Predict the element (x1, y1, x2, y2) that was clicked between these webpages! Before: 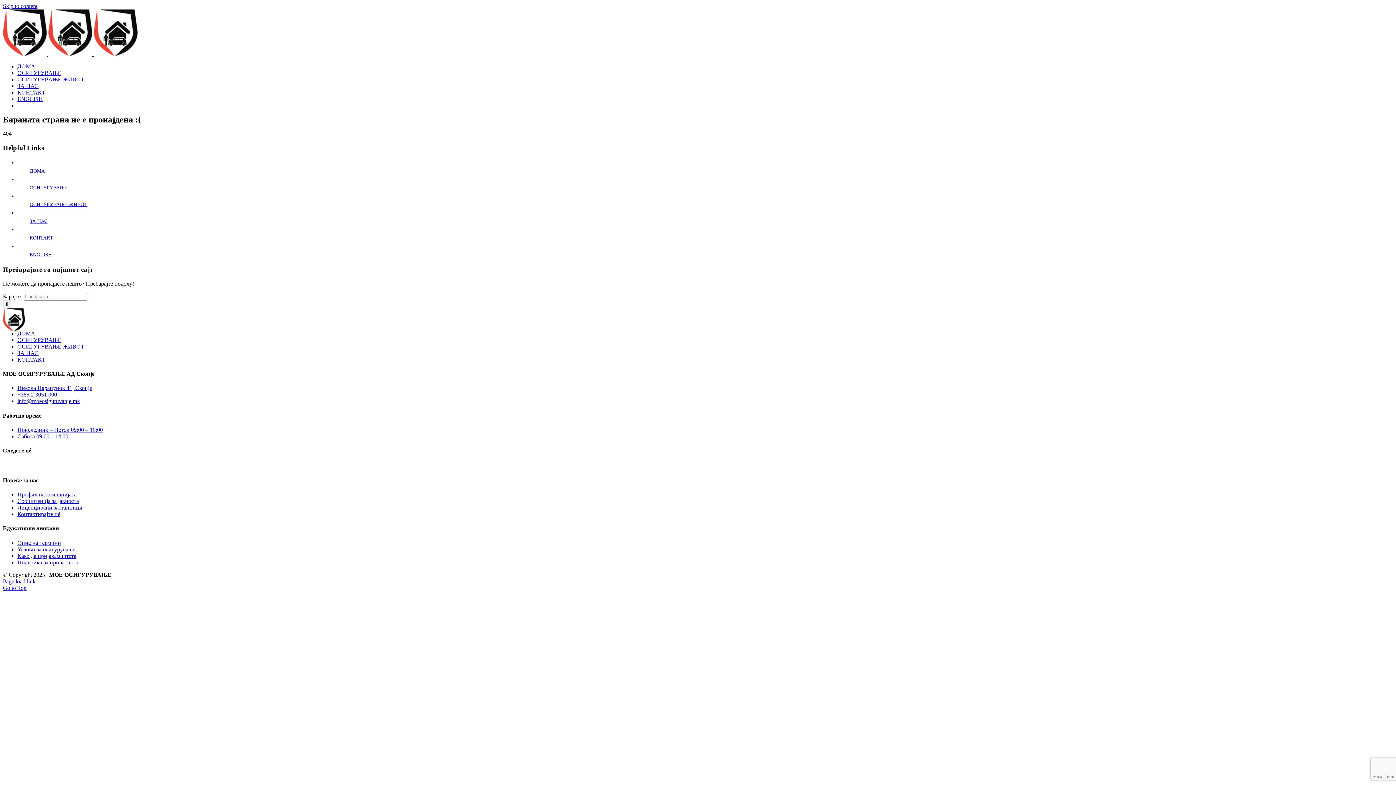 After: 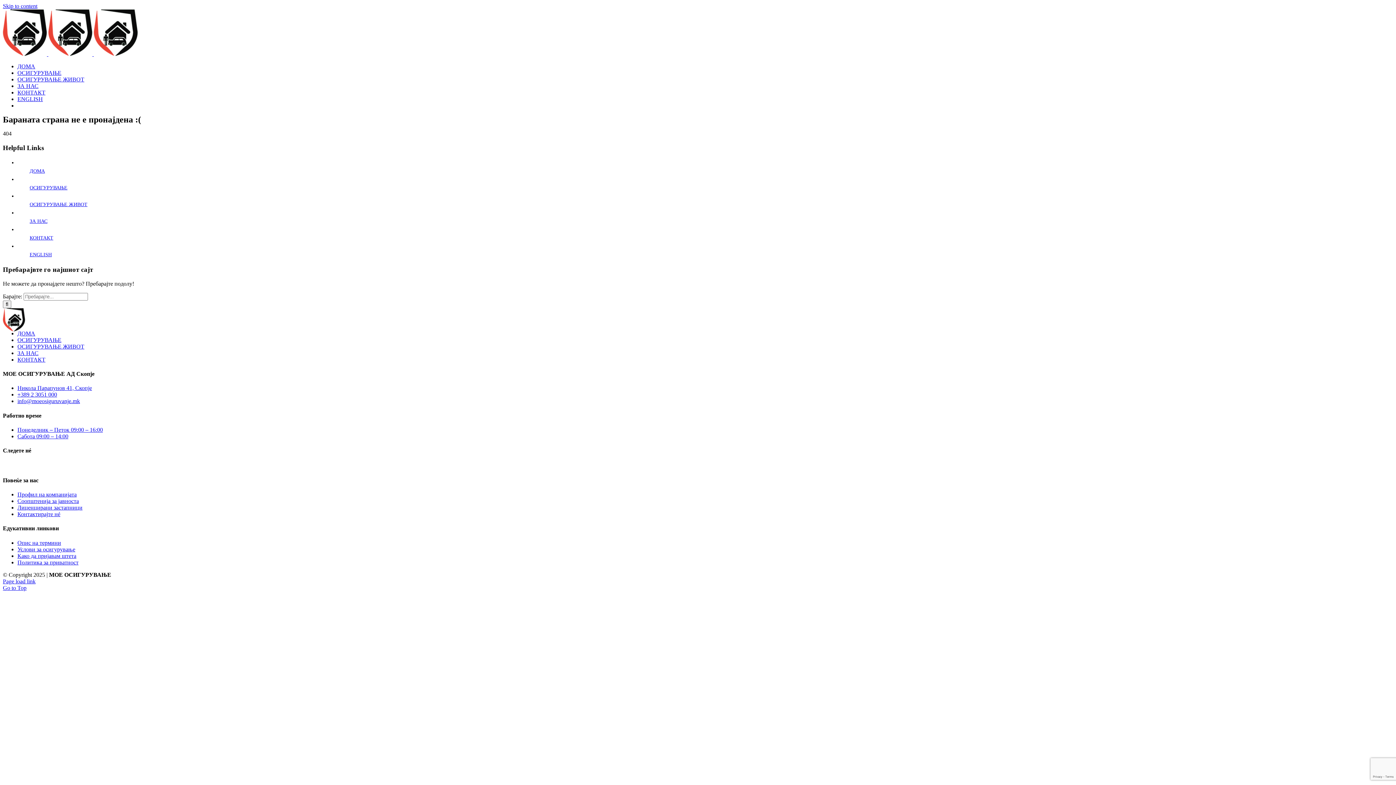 Action: label: Сабота 09:00 – 14:00 bbox: (17, 433, 68, 439)